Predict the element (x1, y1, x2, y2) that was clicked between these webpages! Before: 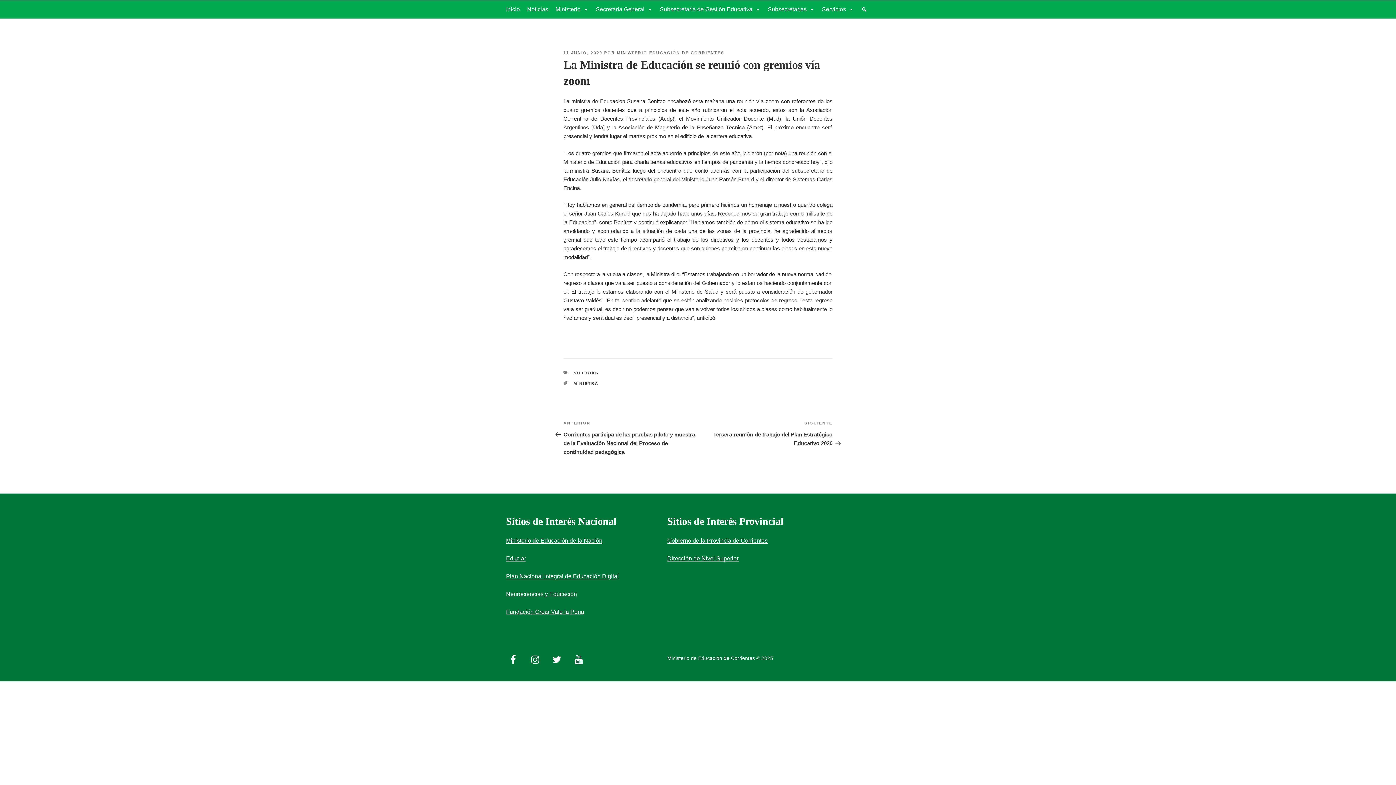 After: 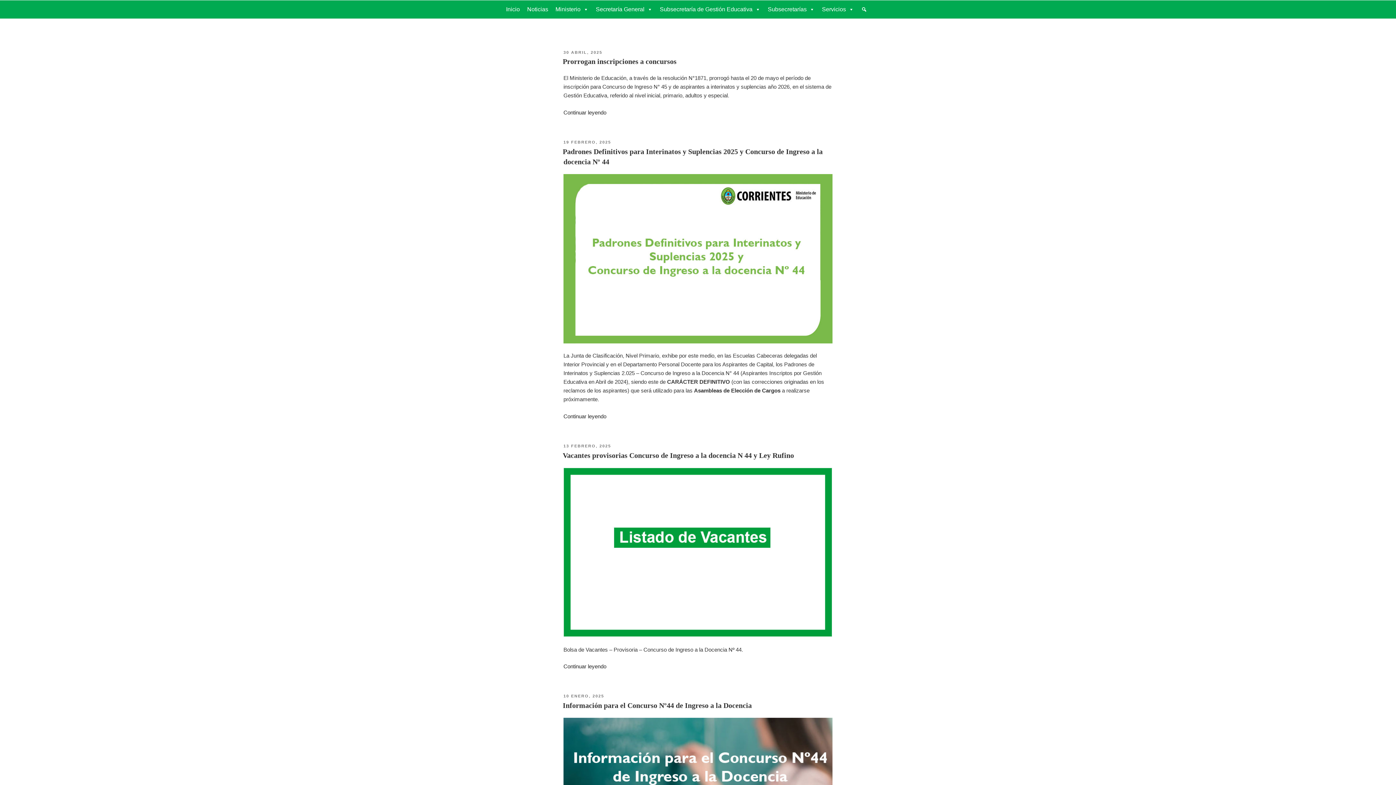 Action: label: MINISTERIO EDUCACIÓN DE CORRIENTES bbox: (617, 50, 724, 54)